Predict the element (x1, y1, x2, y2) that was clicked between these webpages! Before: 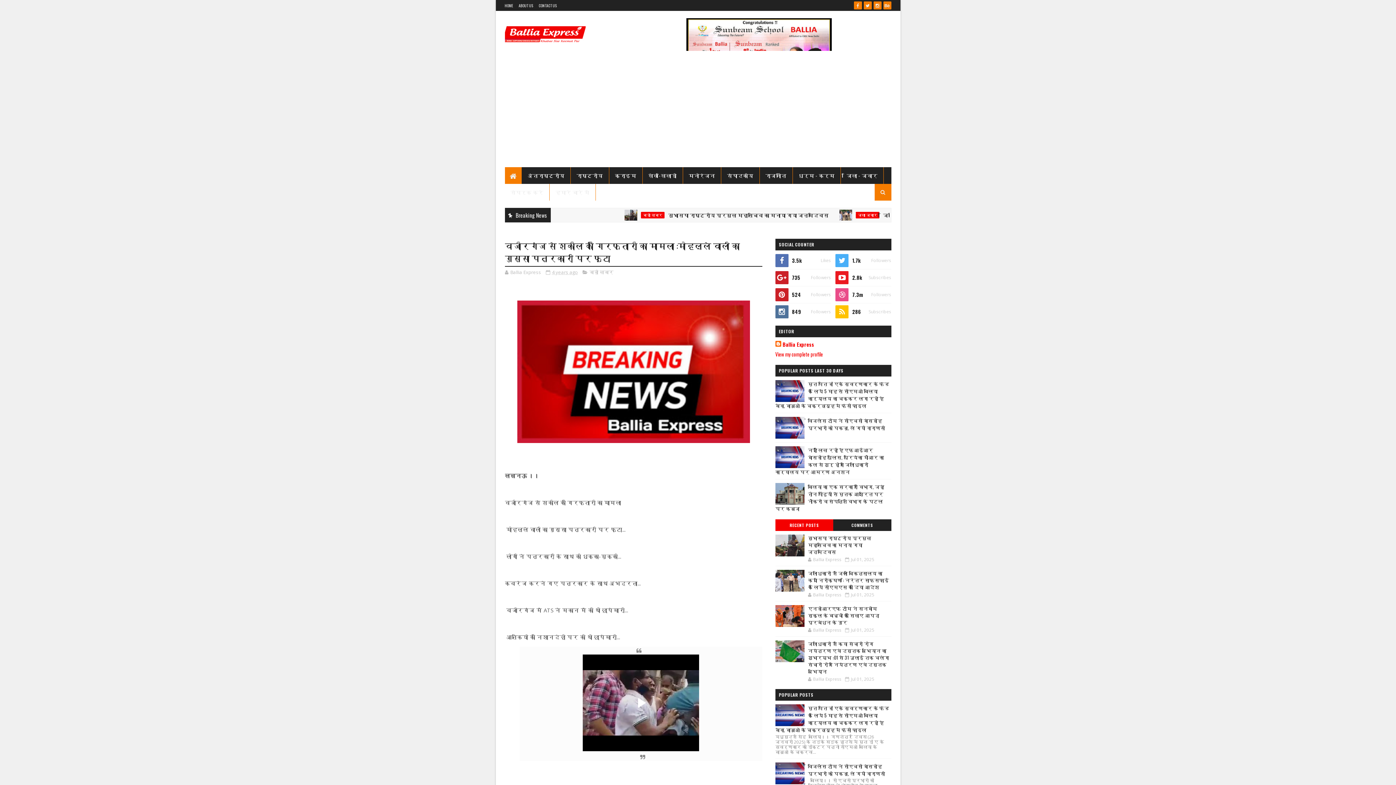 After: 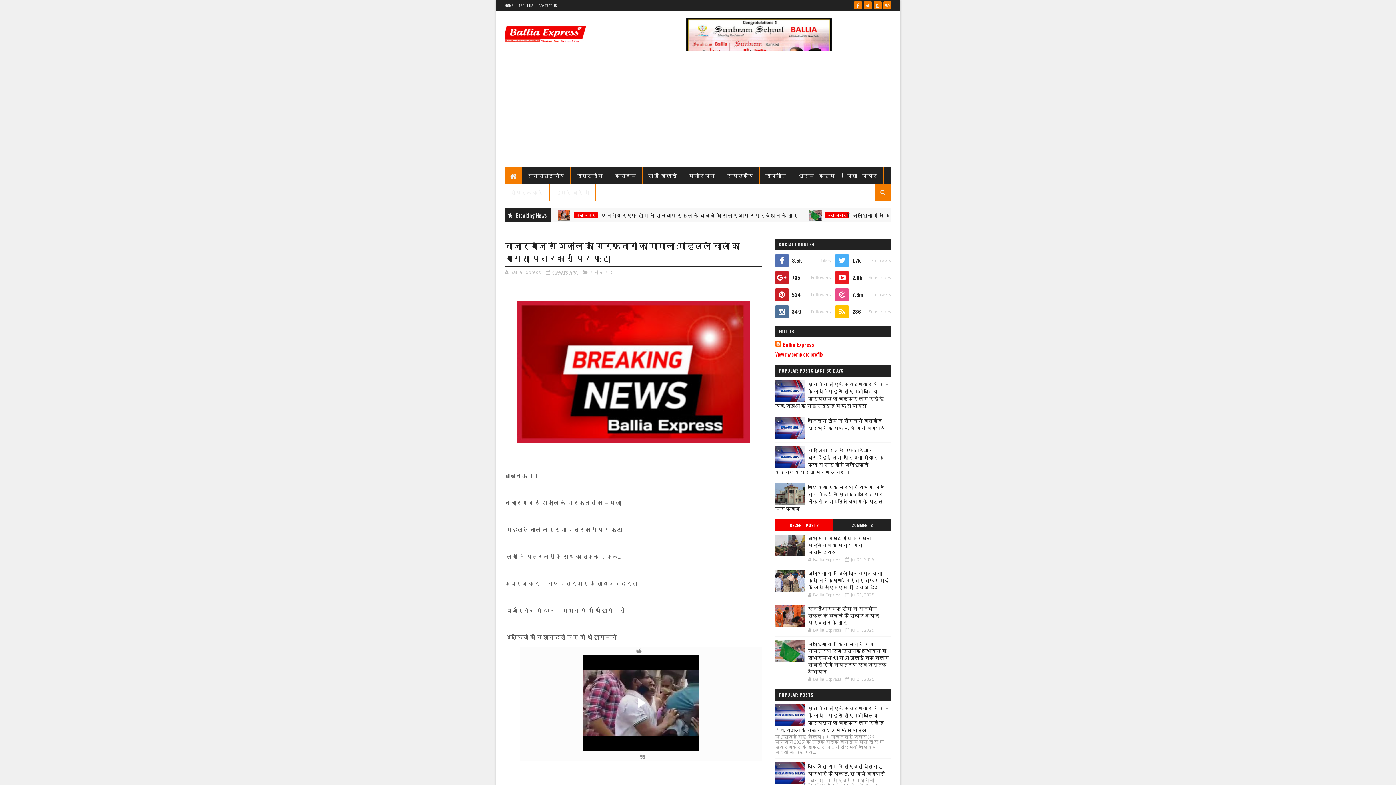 Action: bbox: (775, 519, 833, 531) label: RECENT POSTS